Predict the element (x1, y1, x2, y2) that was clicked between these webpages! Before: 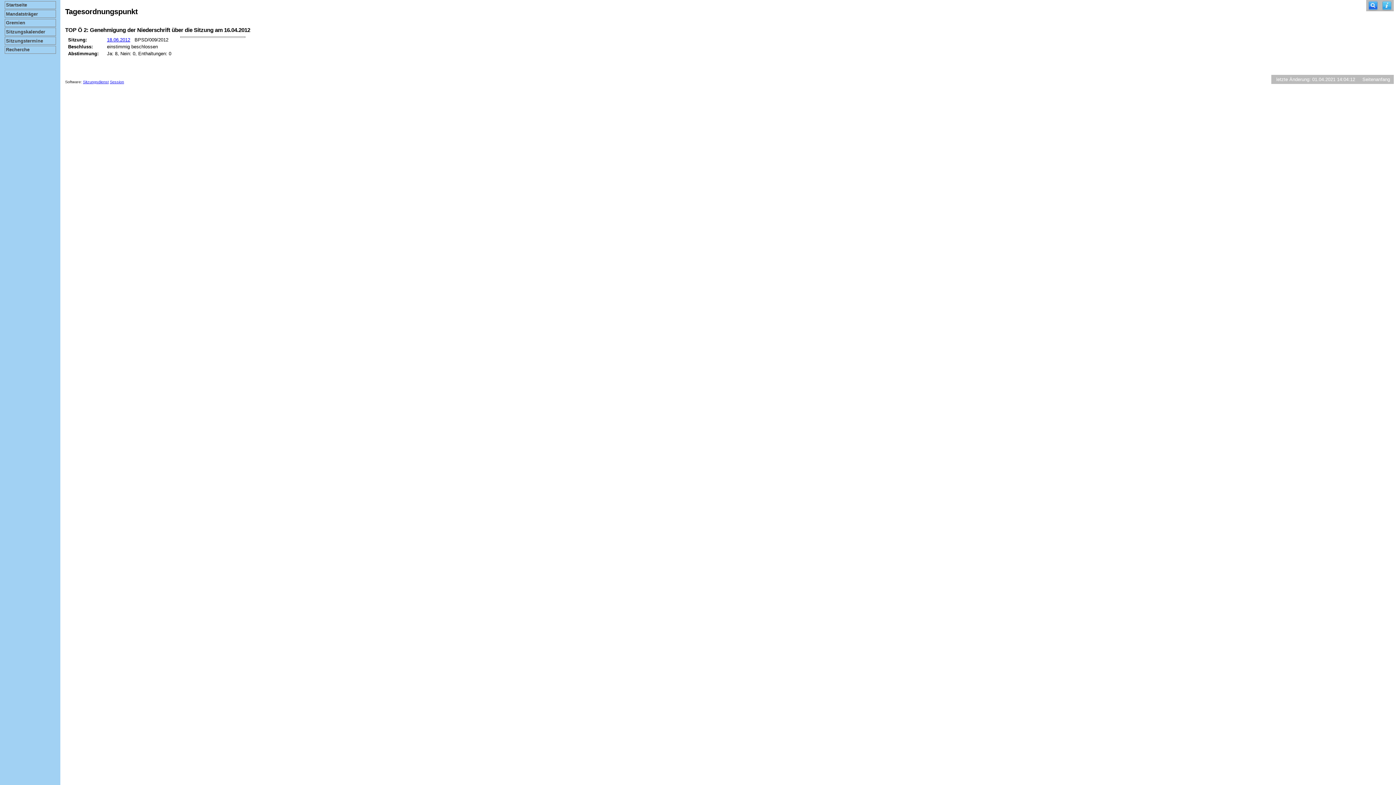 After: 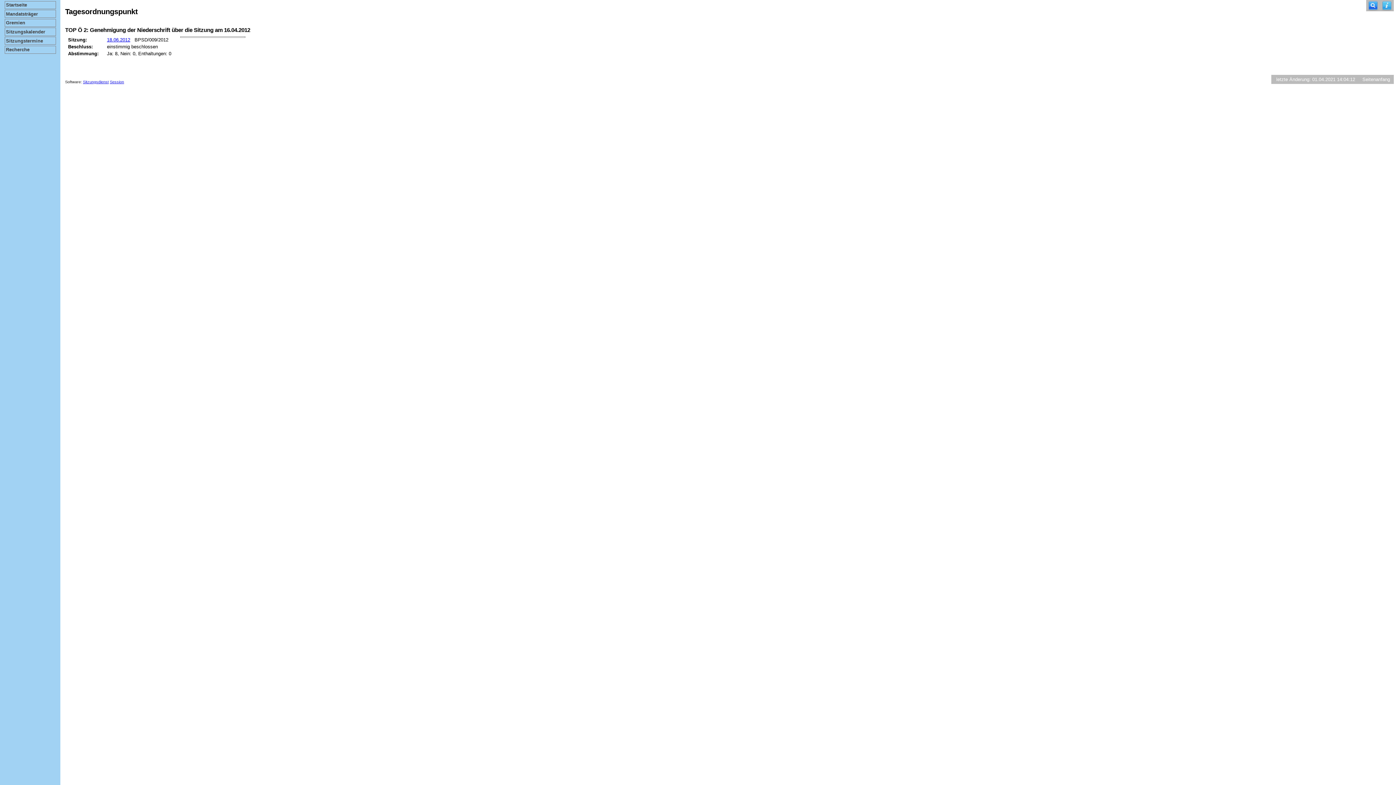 Action: label: Sitzungsdienst bbox: (82, 79, 108, 83)